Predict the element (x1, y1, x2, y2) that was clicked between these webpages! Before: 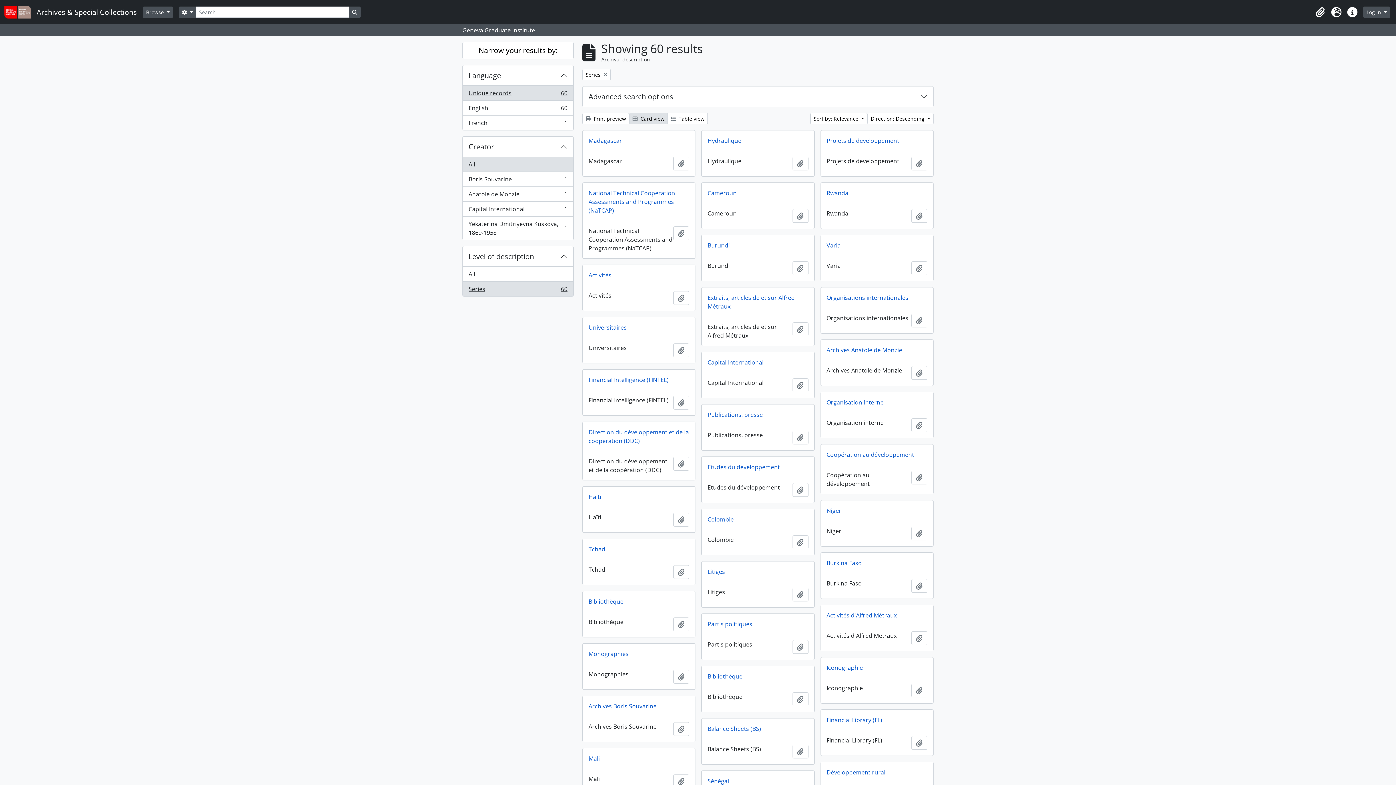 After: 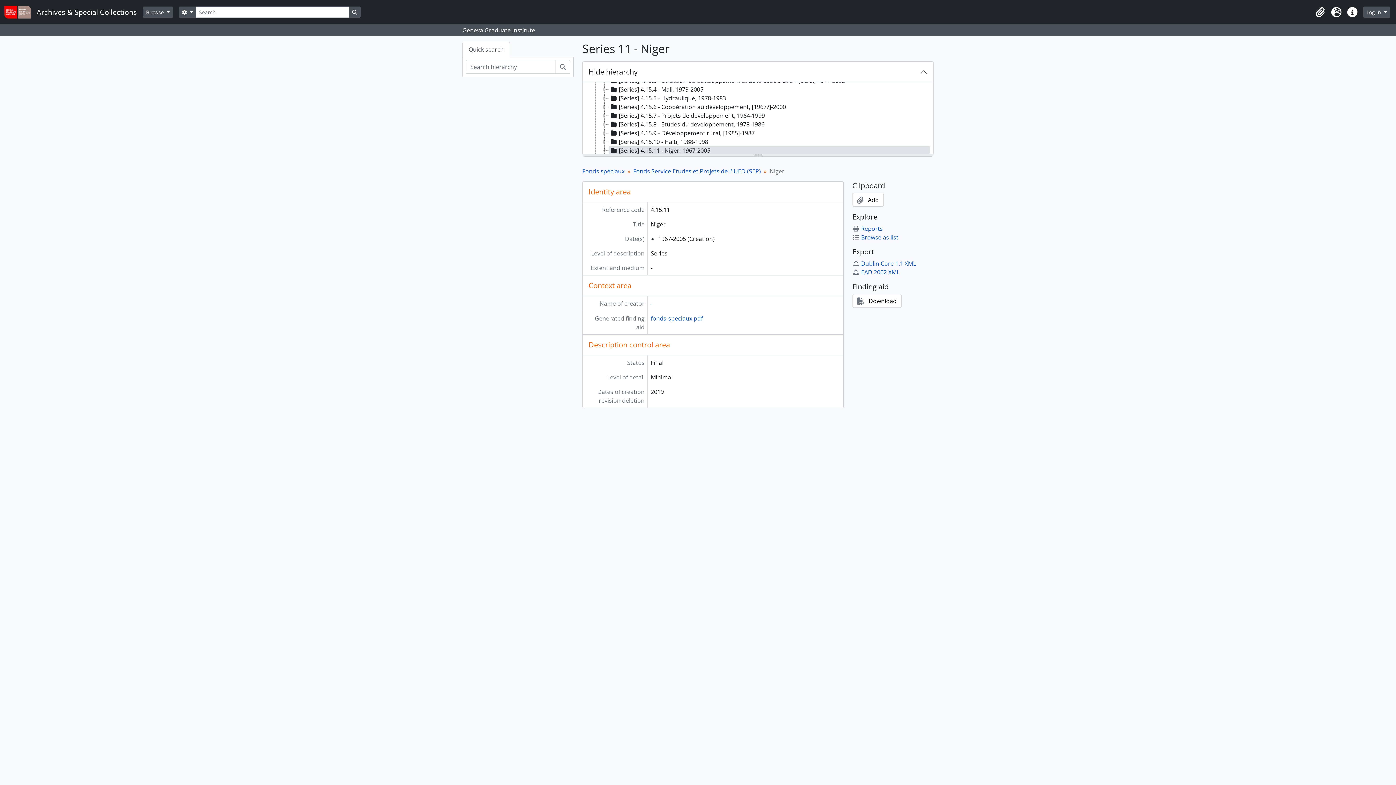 Action: label: Niger bbox: (820, 500, 933, 521)